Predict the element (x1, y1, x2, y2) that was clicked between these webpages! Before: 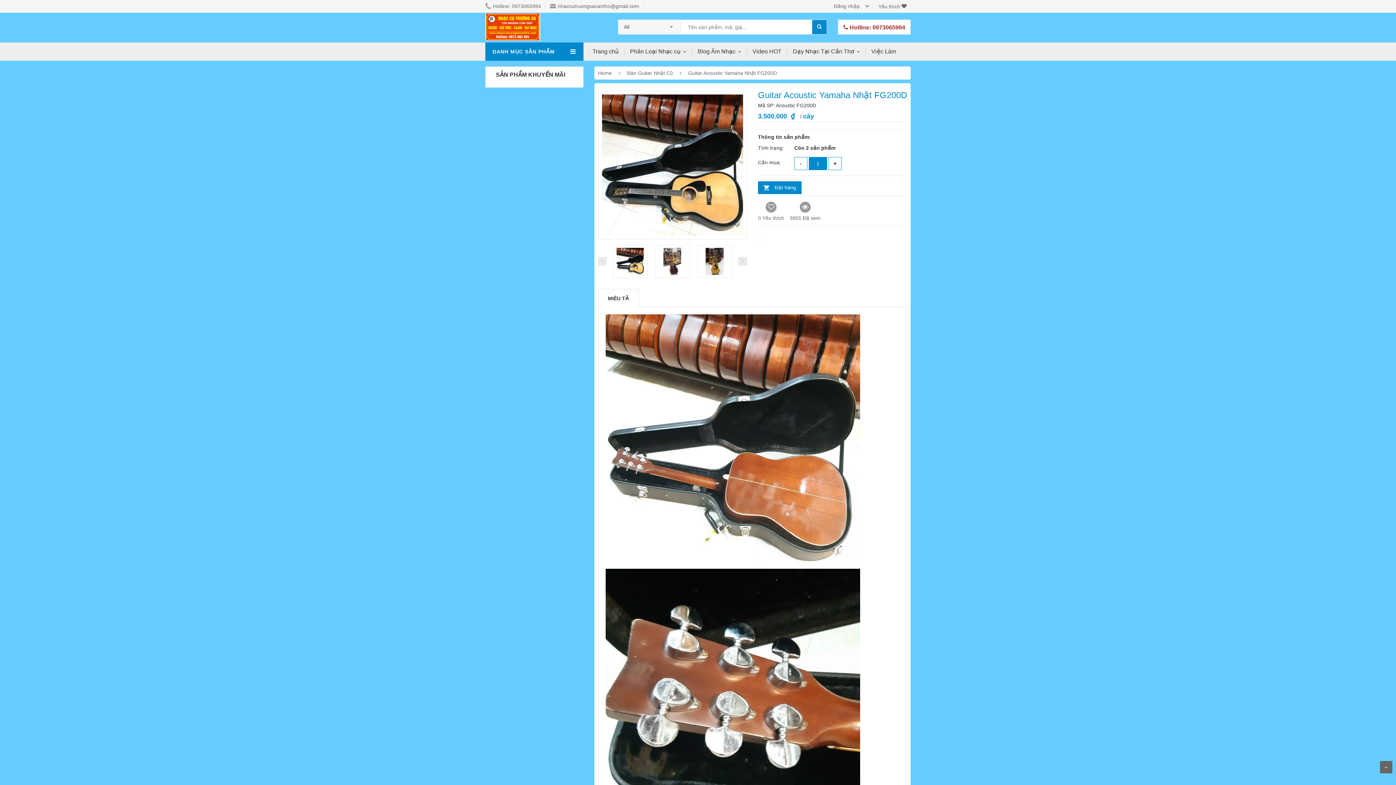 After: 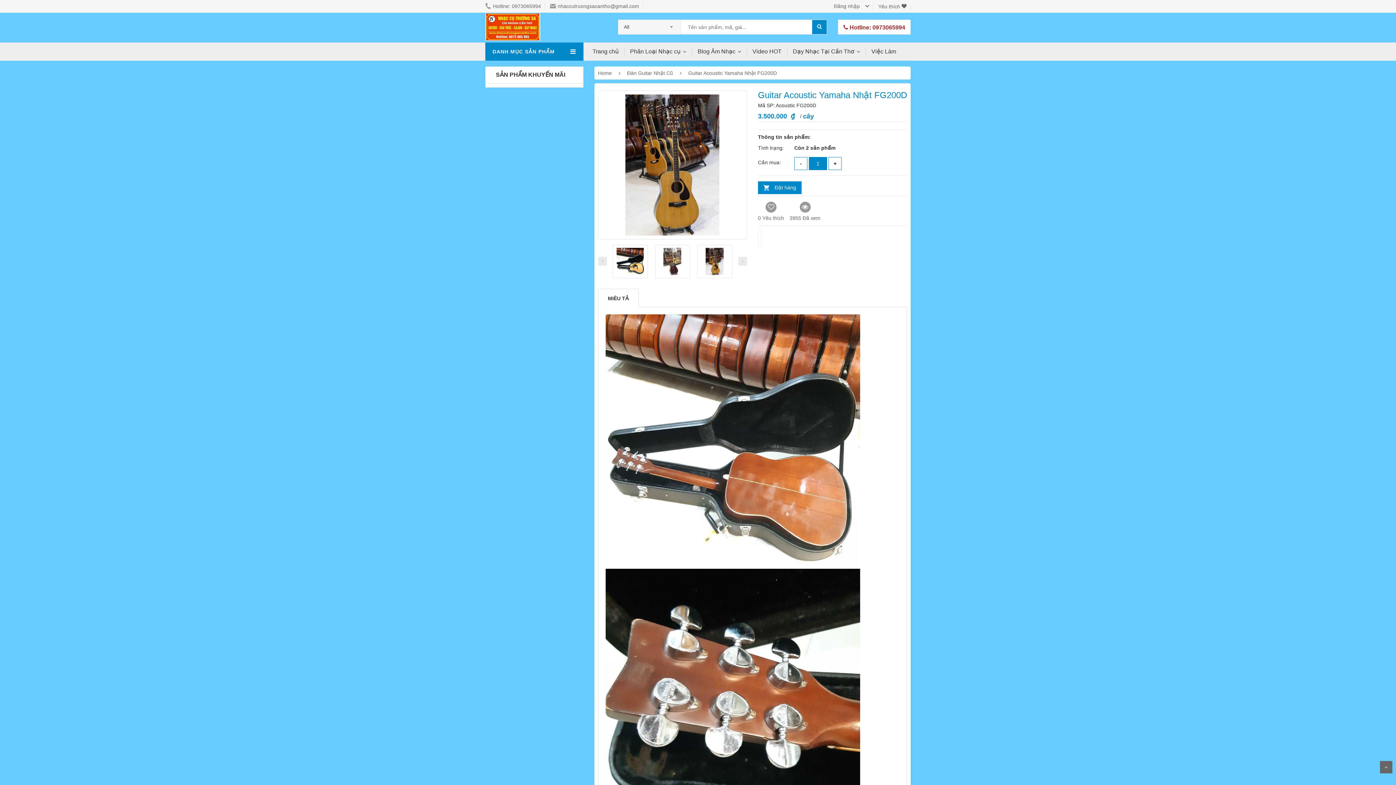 Action: bbox: (701, 248, 728, 275)